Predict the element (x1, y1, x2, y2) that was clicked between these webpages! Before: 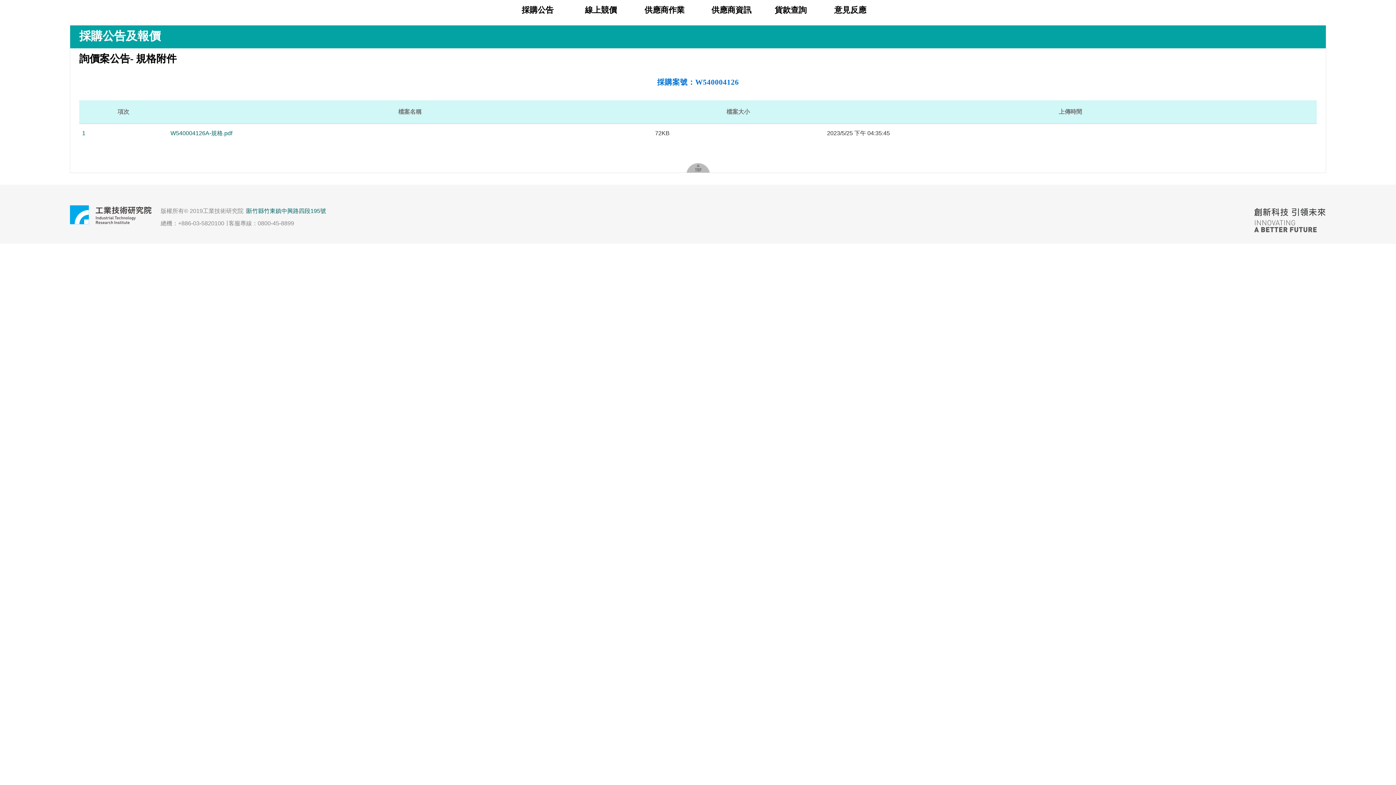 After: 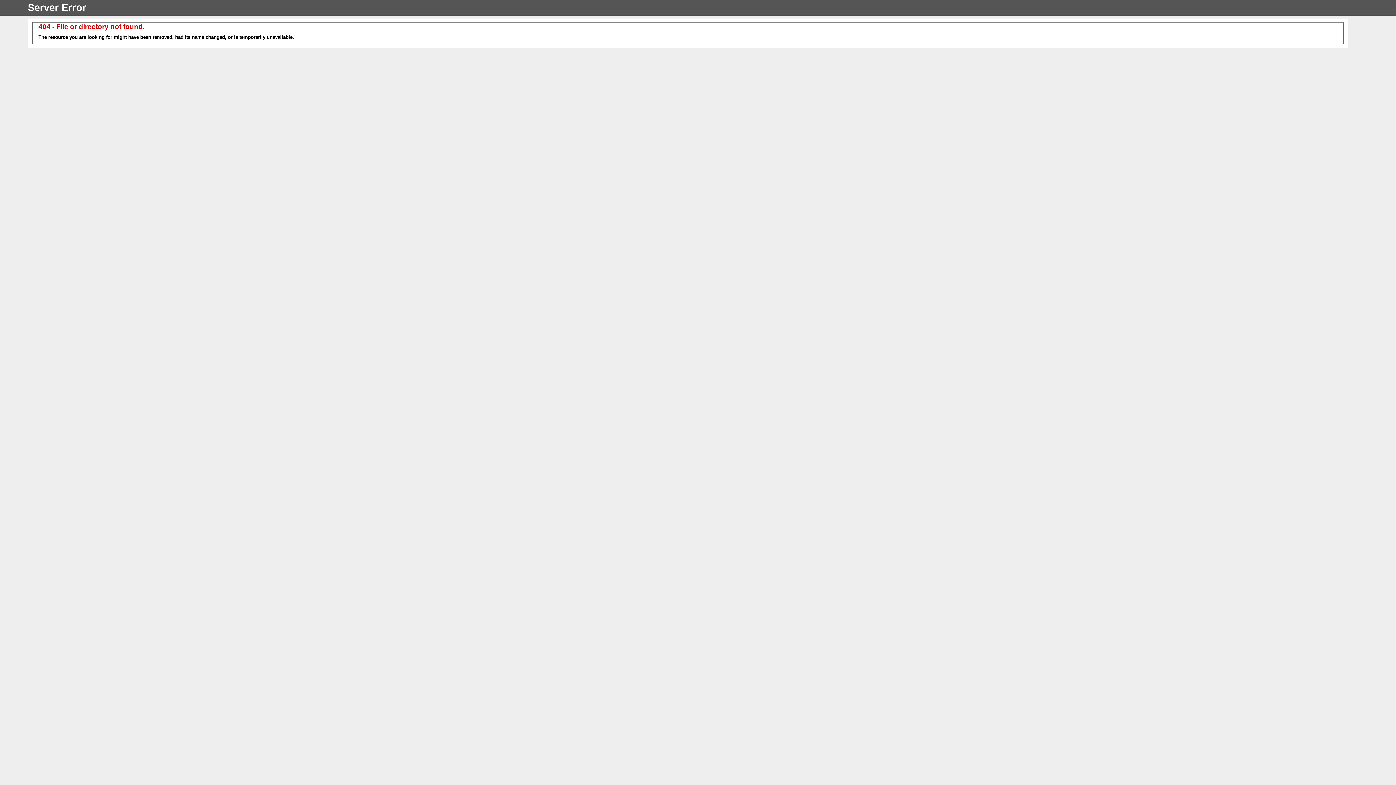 Action: label: 新竹縣竹東鎮中興路四段195號 bbox: (246, 207, 326, 214)